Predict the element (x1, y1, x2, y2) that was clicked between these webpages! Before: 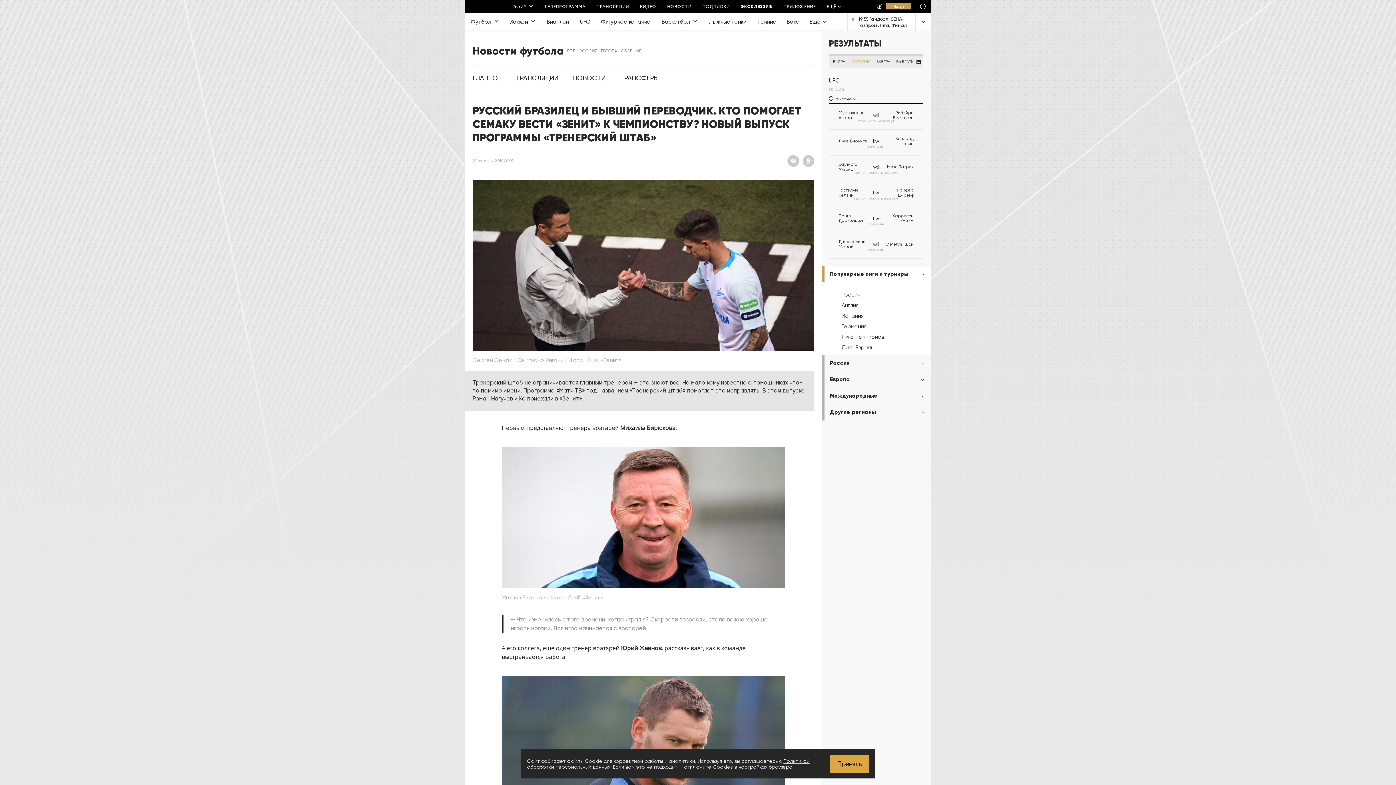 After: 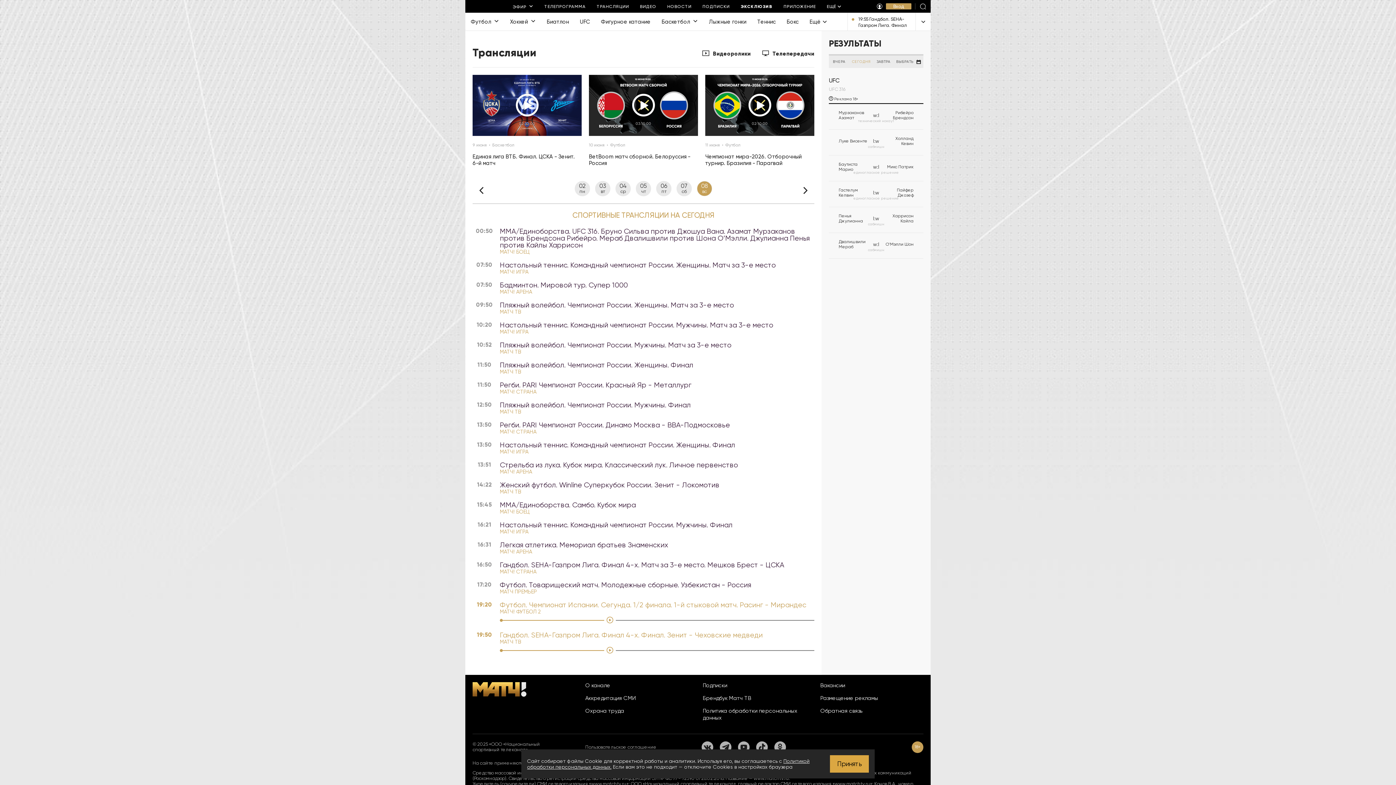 Action: bbox: (591, 0, 634, 12) label: ТРАНСЛЯЦИИ